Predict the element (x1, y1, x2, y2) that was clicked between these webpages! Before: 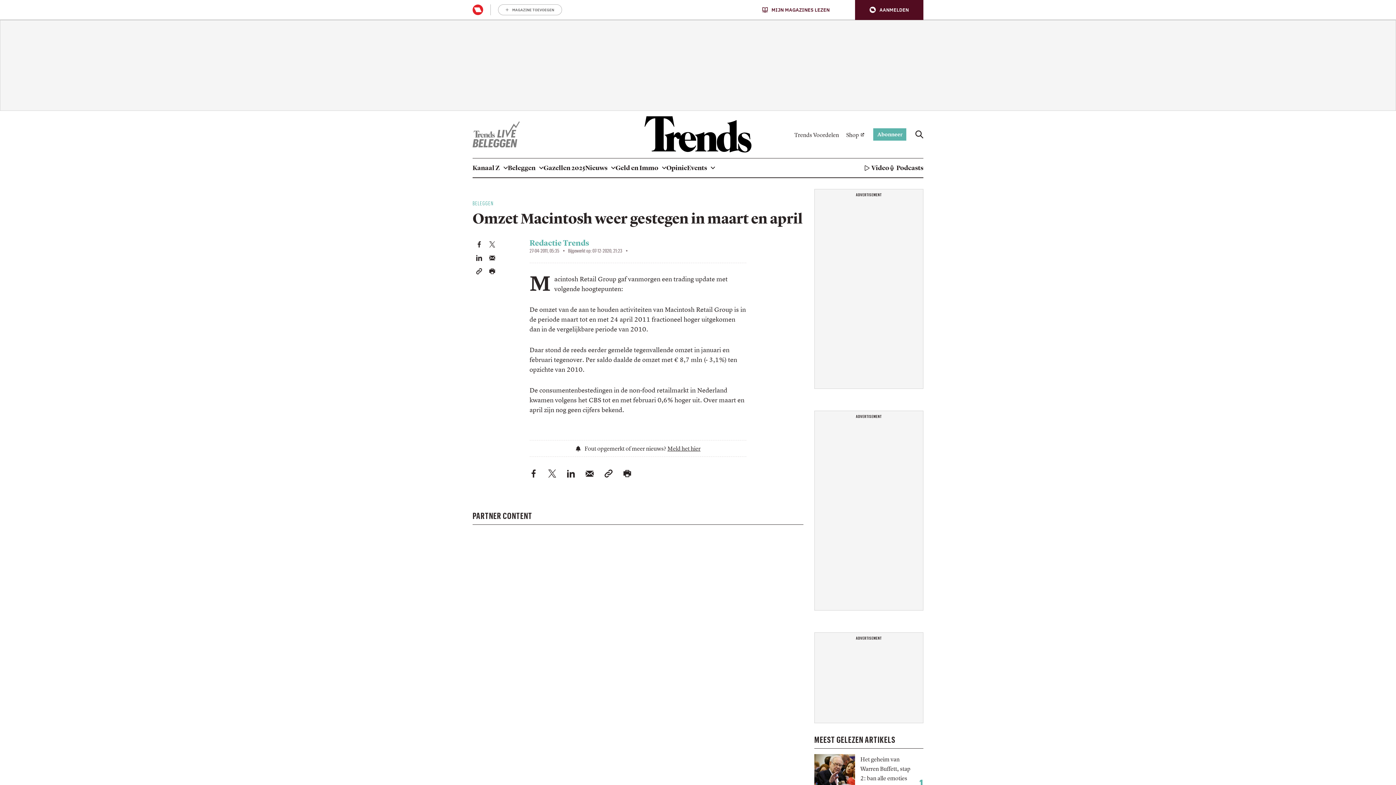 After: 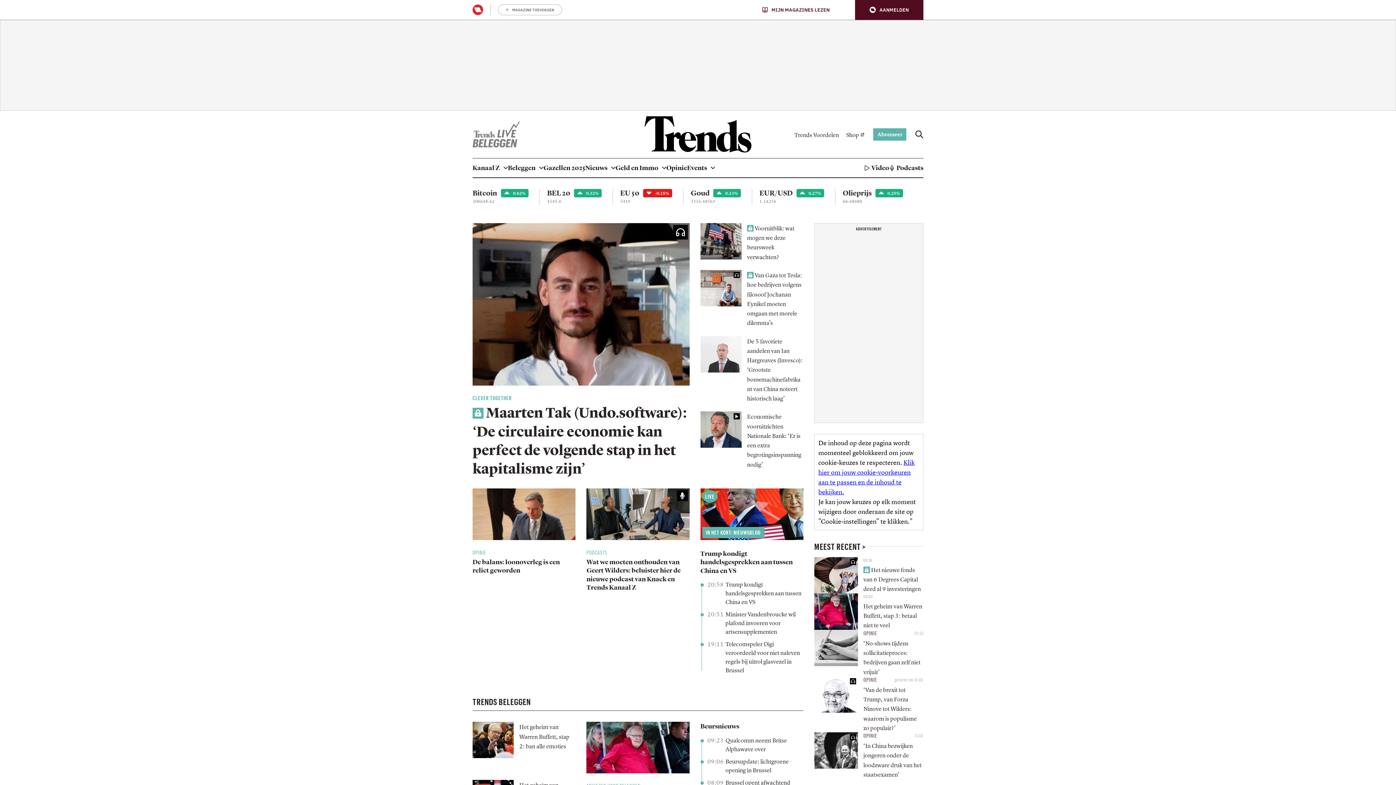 Action: bbox: (643, 116, 753, 152)